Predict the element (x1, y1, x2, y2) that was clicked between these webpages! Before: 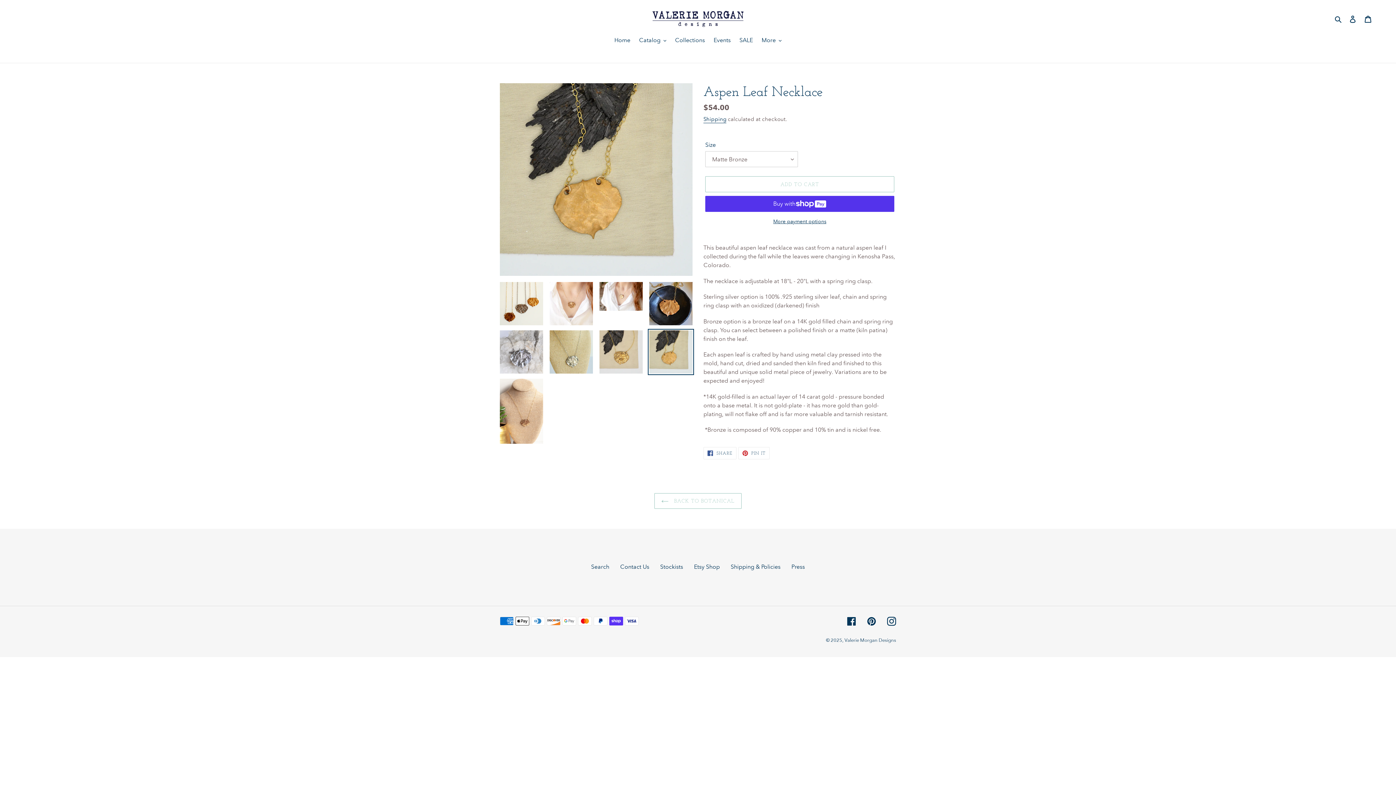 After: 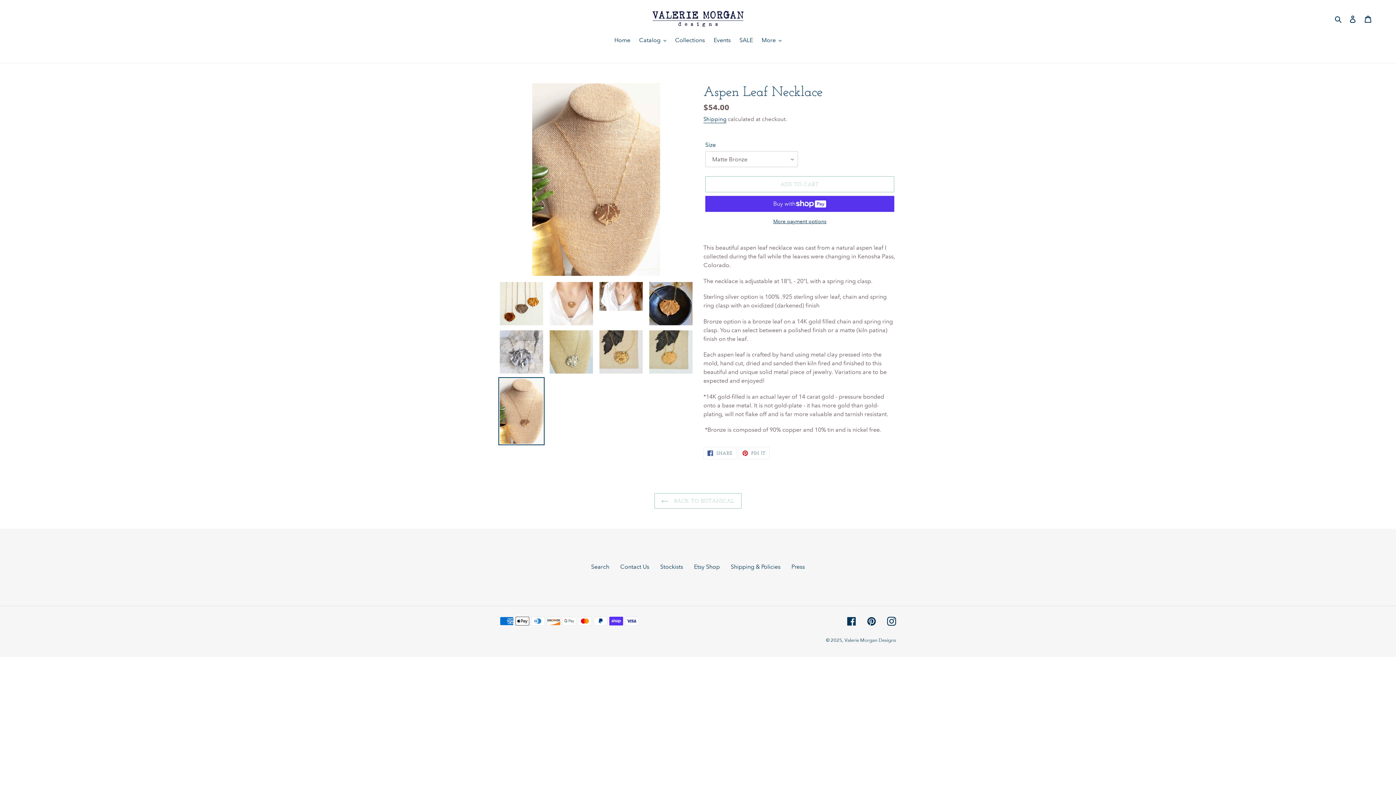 Action: bbox: (498, 377, 544, 445)